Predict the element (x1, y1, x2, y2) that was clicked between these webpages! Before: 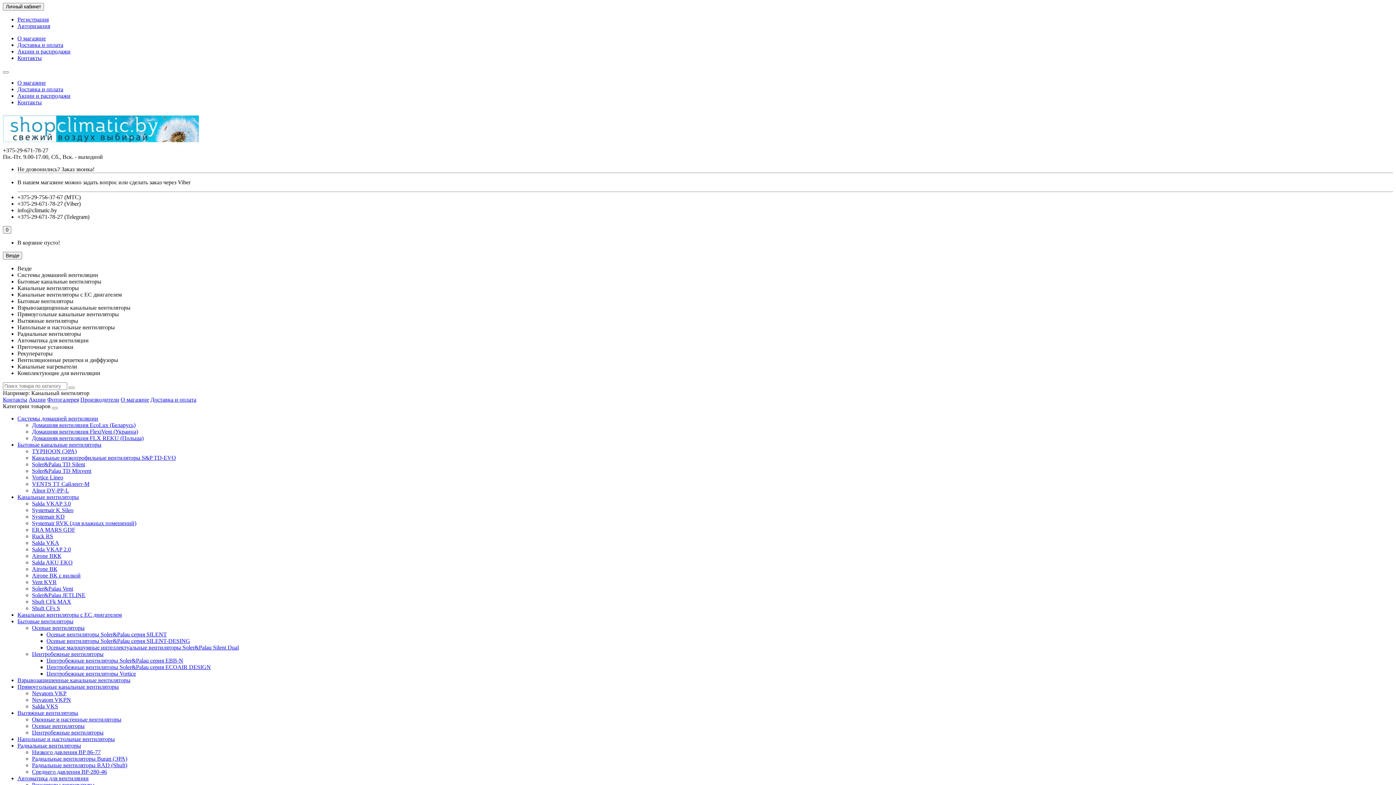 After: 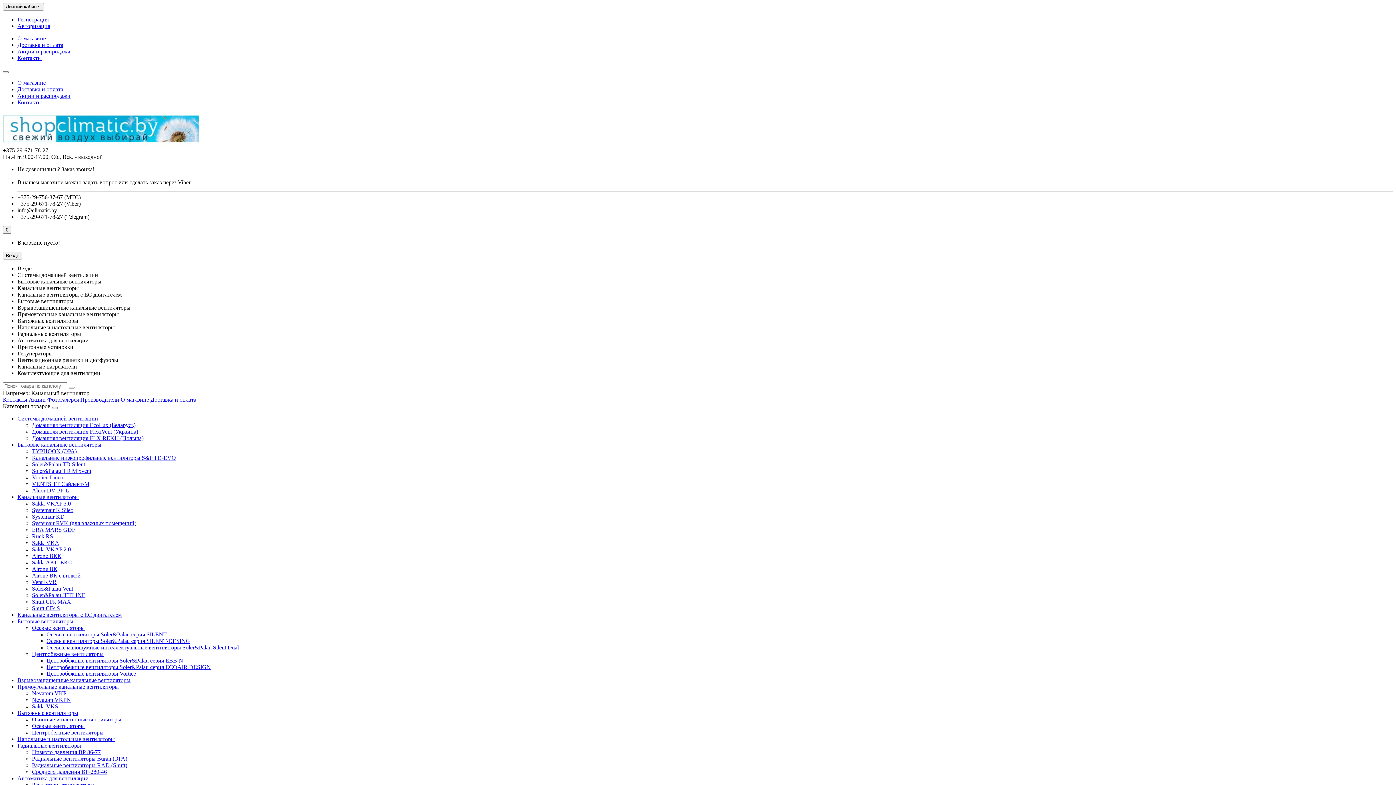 Action: label: Прямоугольные канальные вентиляторы bbox: (17, 684, 118, 690)